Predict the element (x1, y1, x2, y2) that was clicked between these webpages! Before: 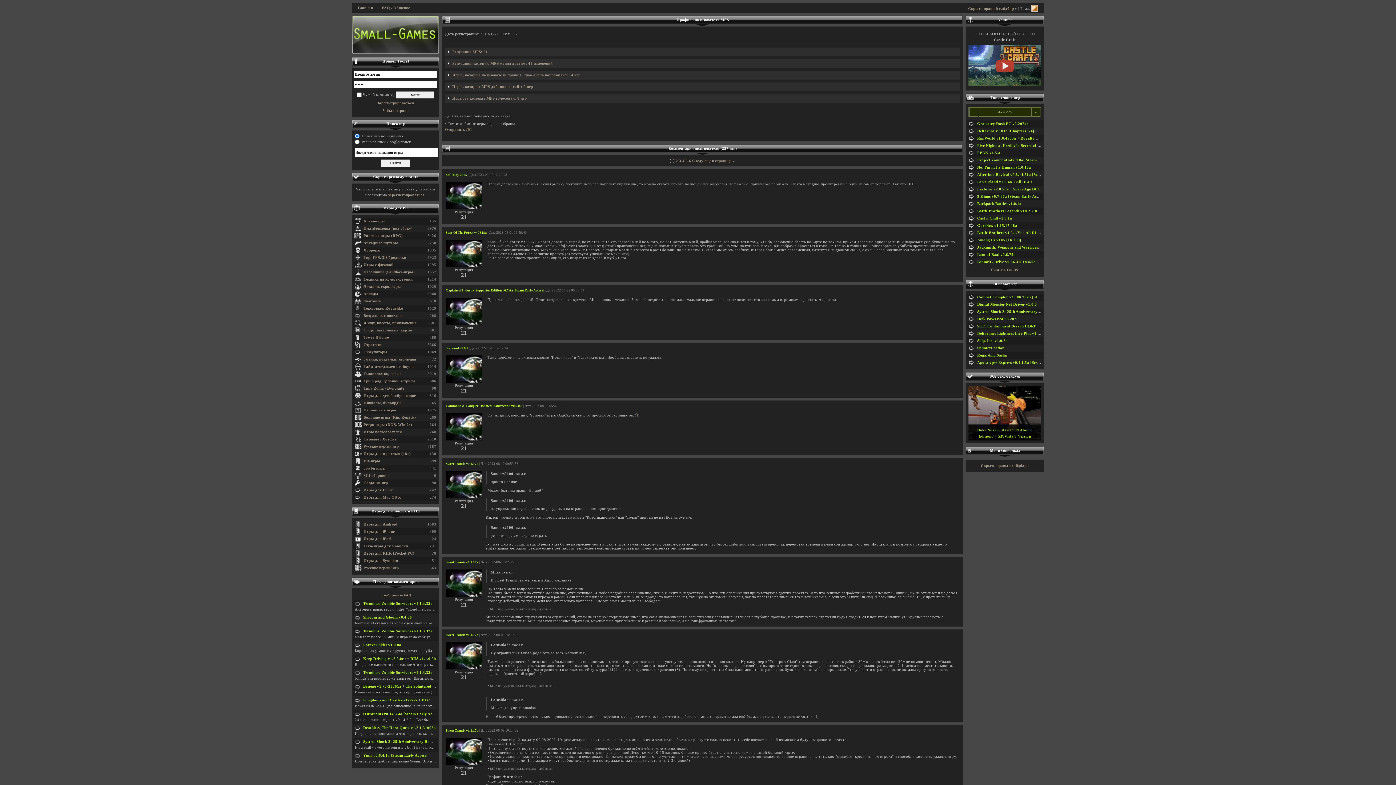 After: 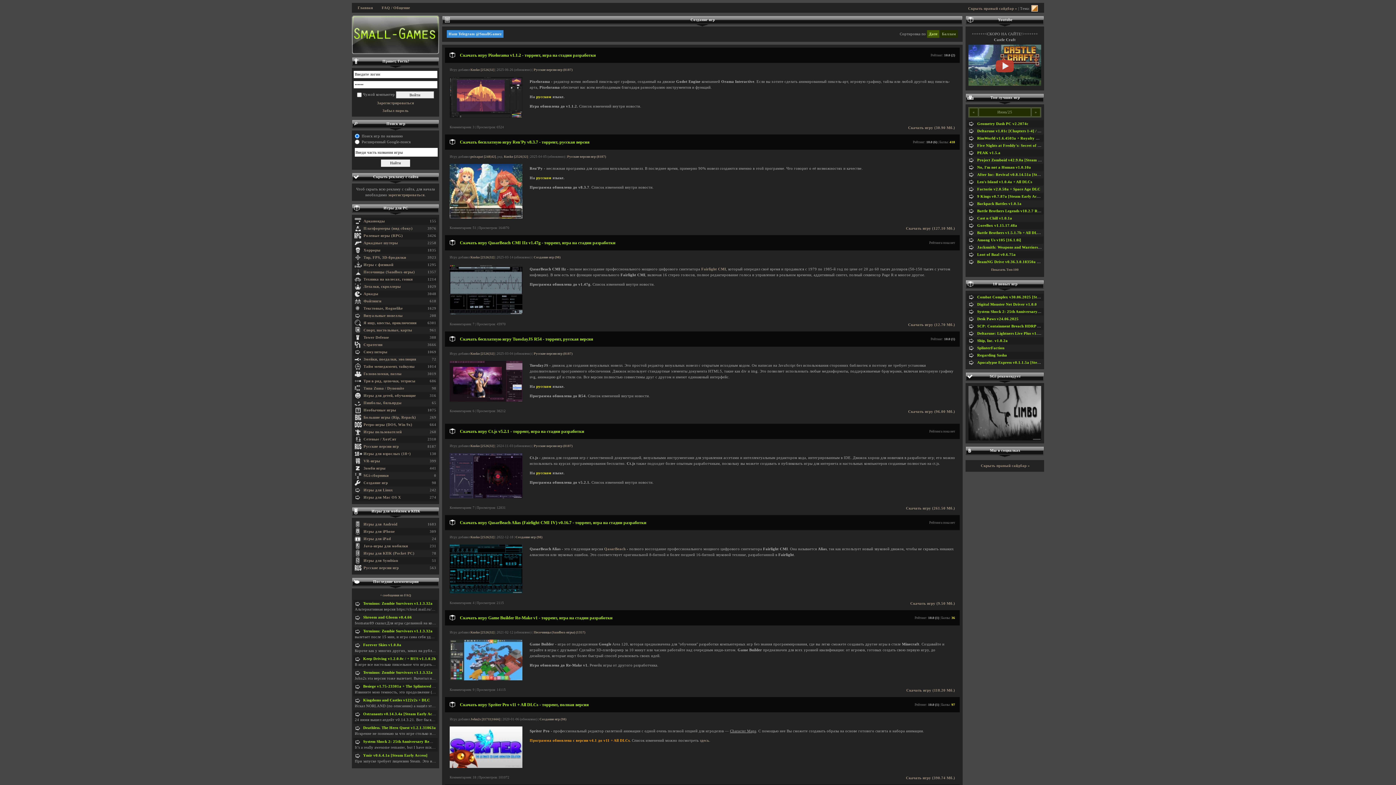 Action: bbox: (363, 481, 388, 485) label: Создание игр